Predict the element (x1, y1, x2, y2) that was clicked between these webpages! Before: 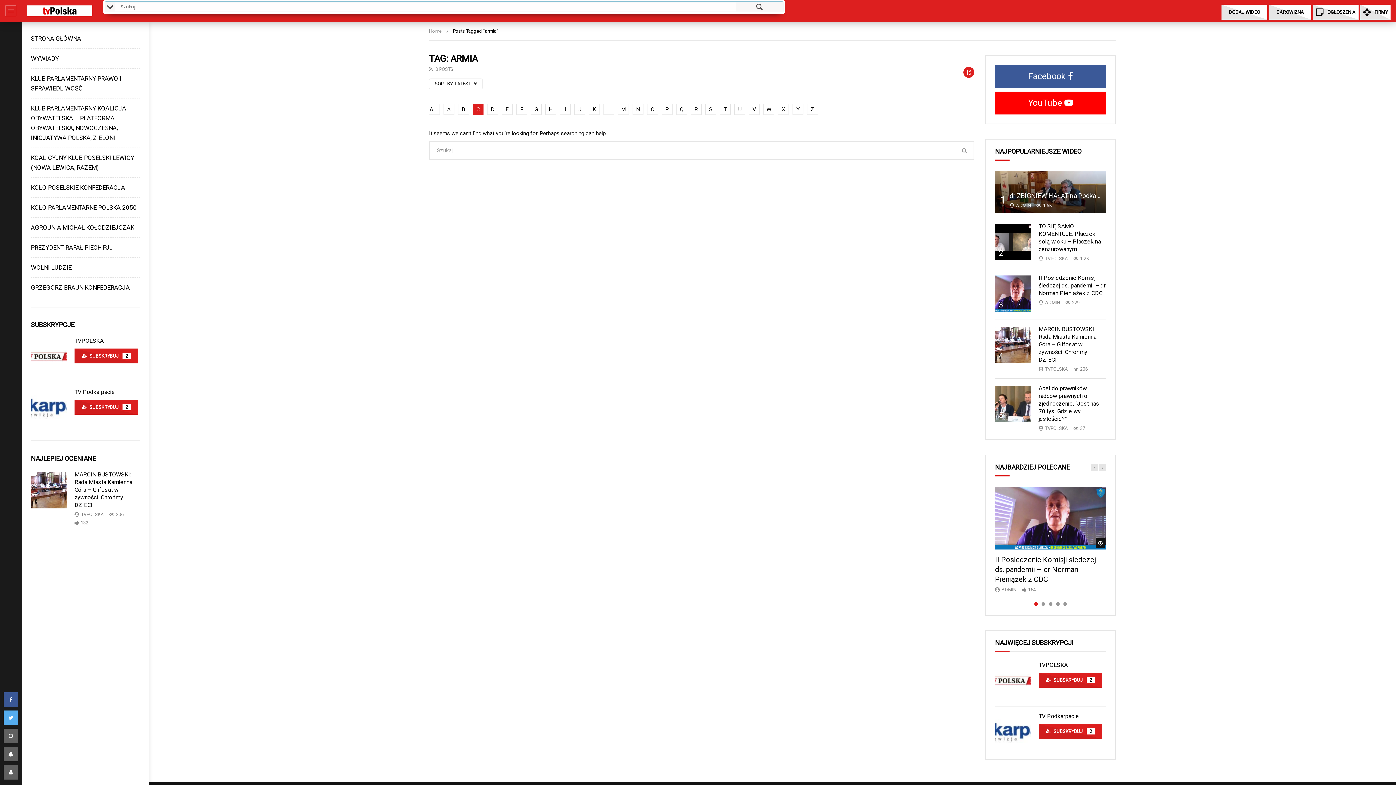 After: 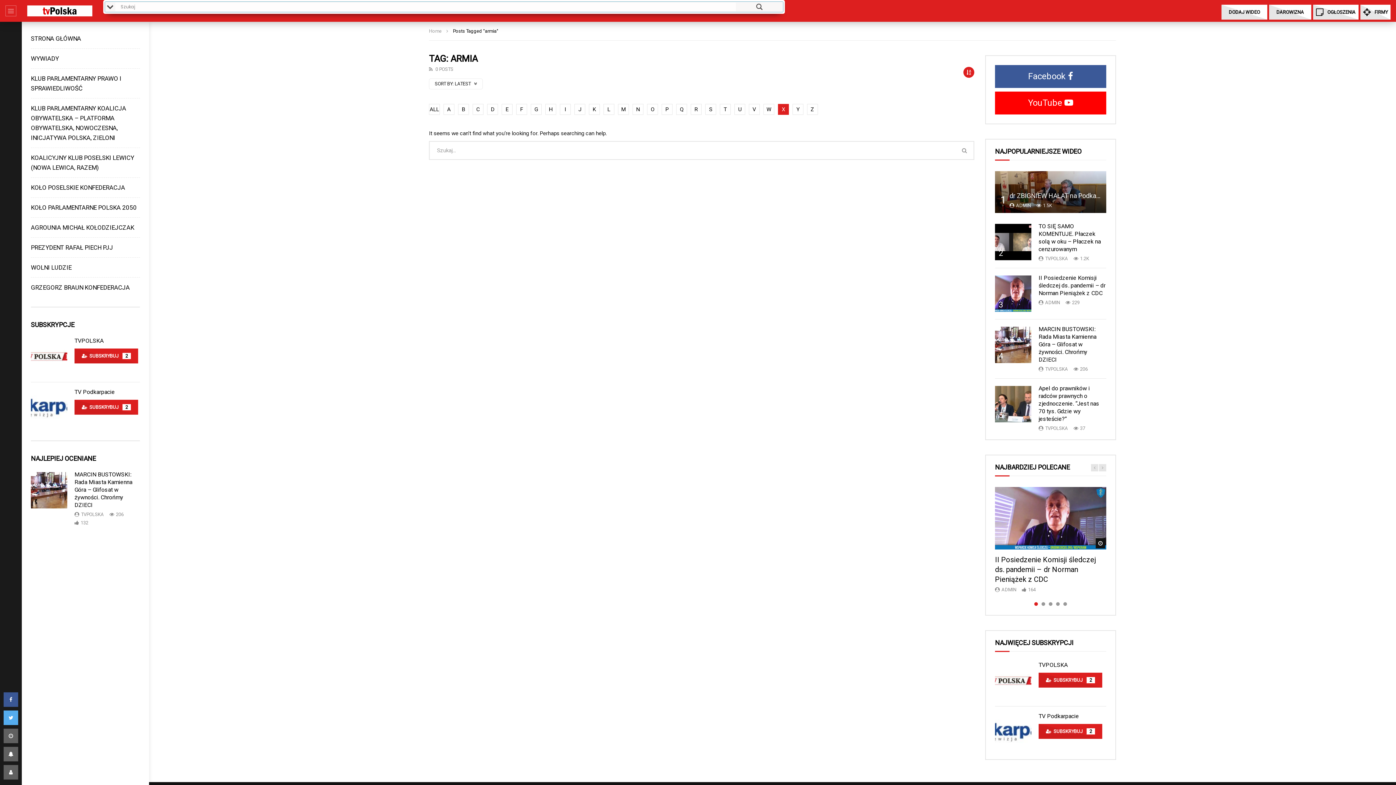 Action: bbox: (778, 104, 789, 114) label: X